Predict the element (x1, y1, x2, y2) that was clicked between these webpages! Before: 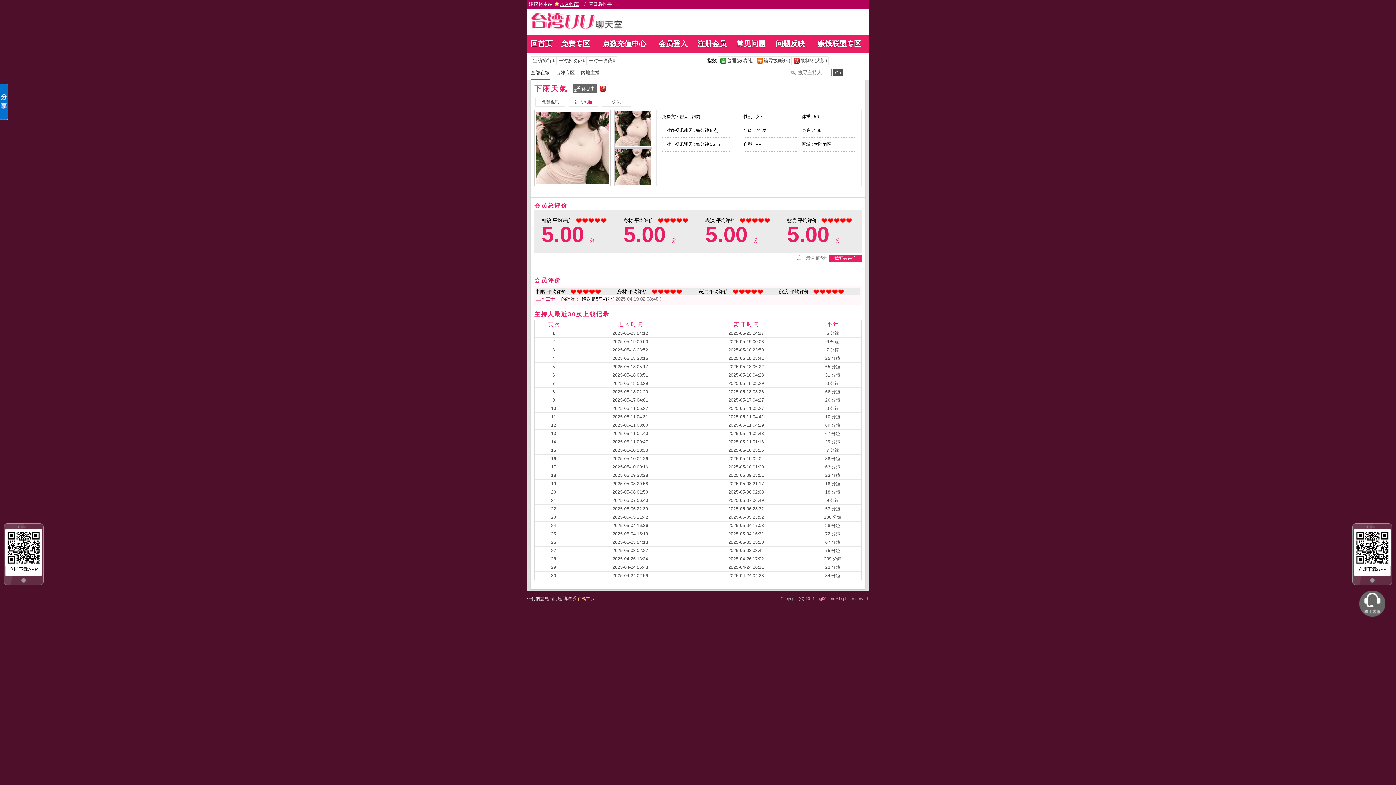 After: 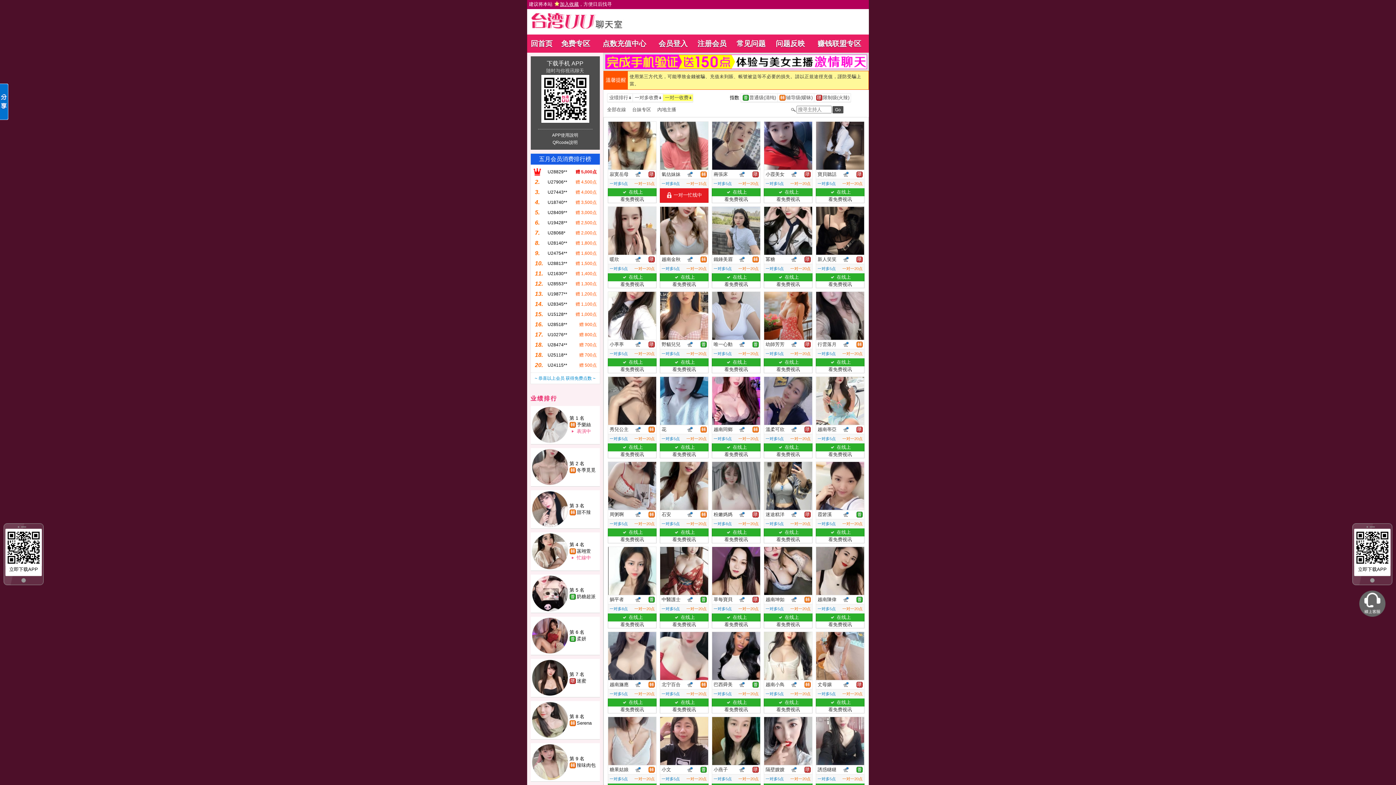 Action: bbox: (586, 57, 616, 64) label: 	一对一收费		